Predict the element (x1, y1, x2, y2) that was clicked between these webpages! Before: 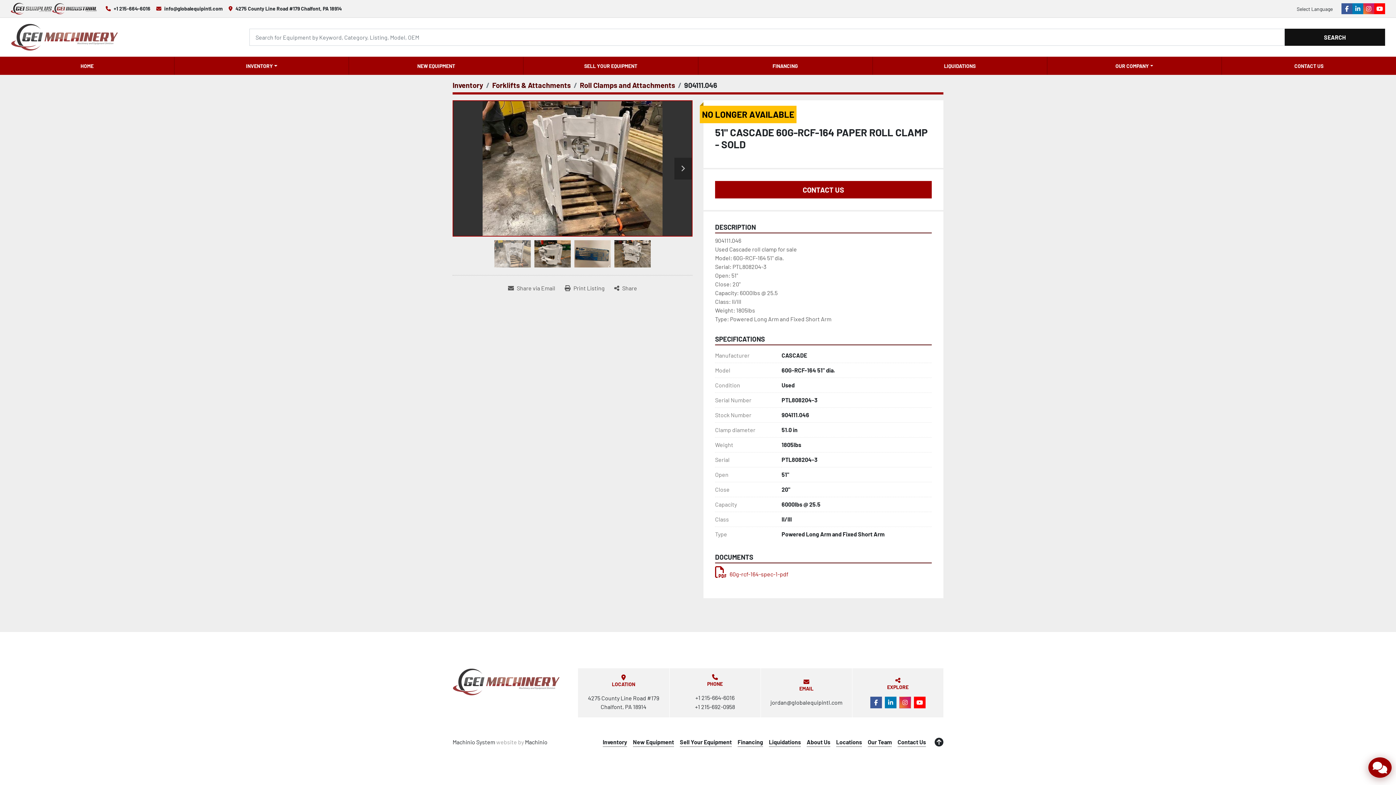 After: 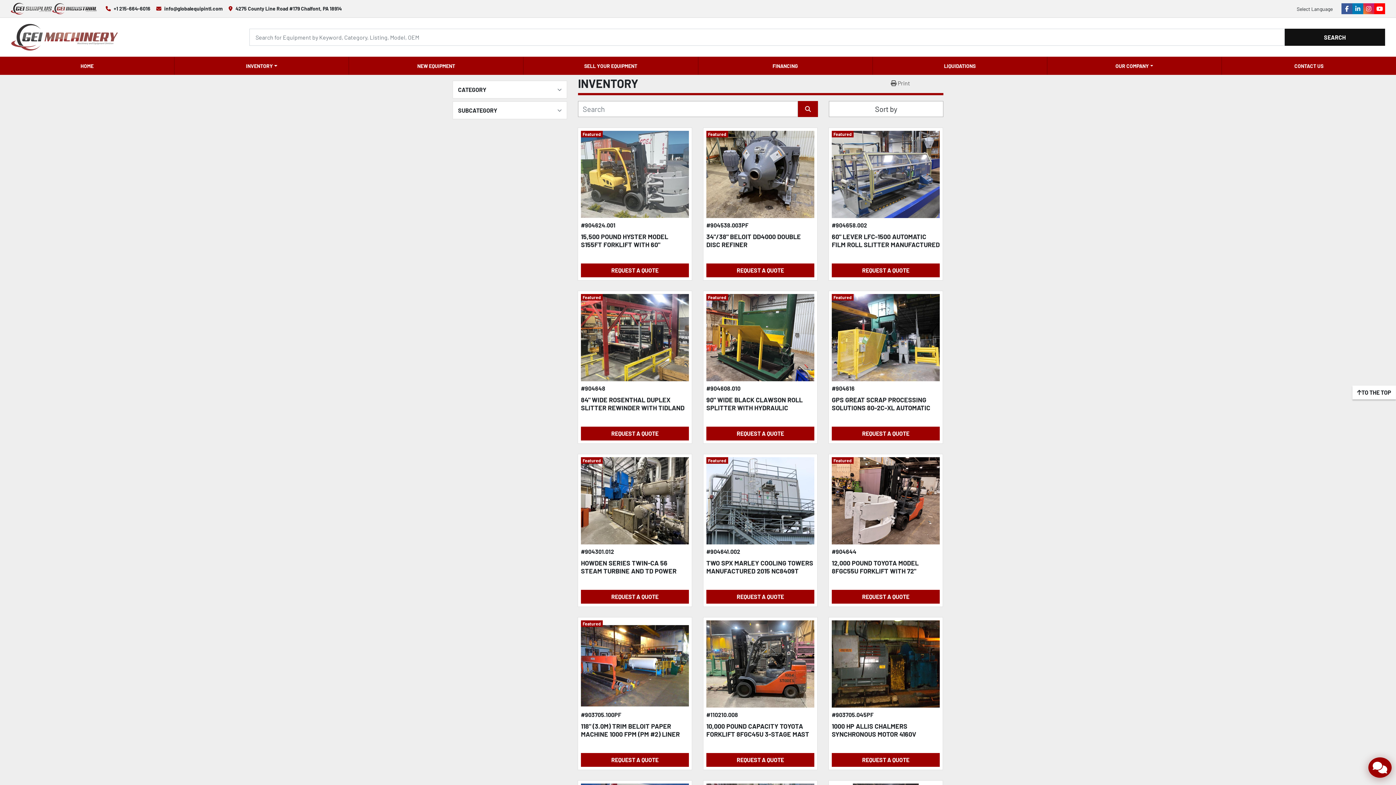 Action: bbox: (1285, 28, 1385, 45) label: SEARCH